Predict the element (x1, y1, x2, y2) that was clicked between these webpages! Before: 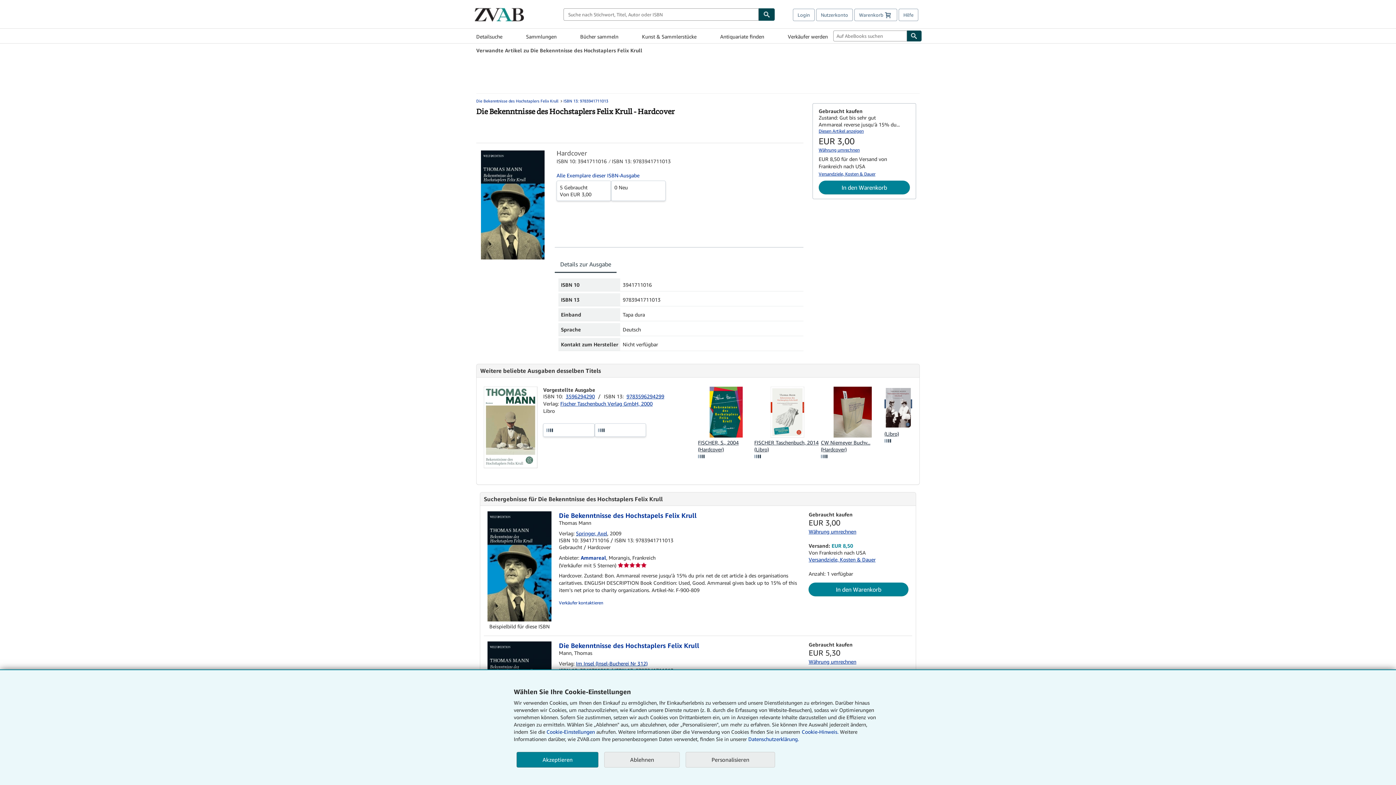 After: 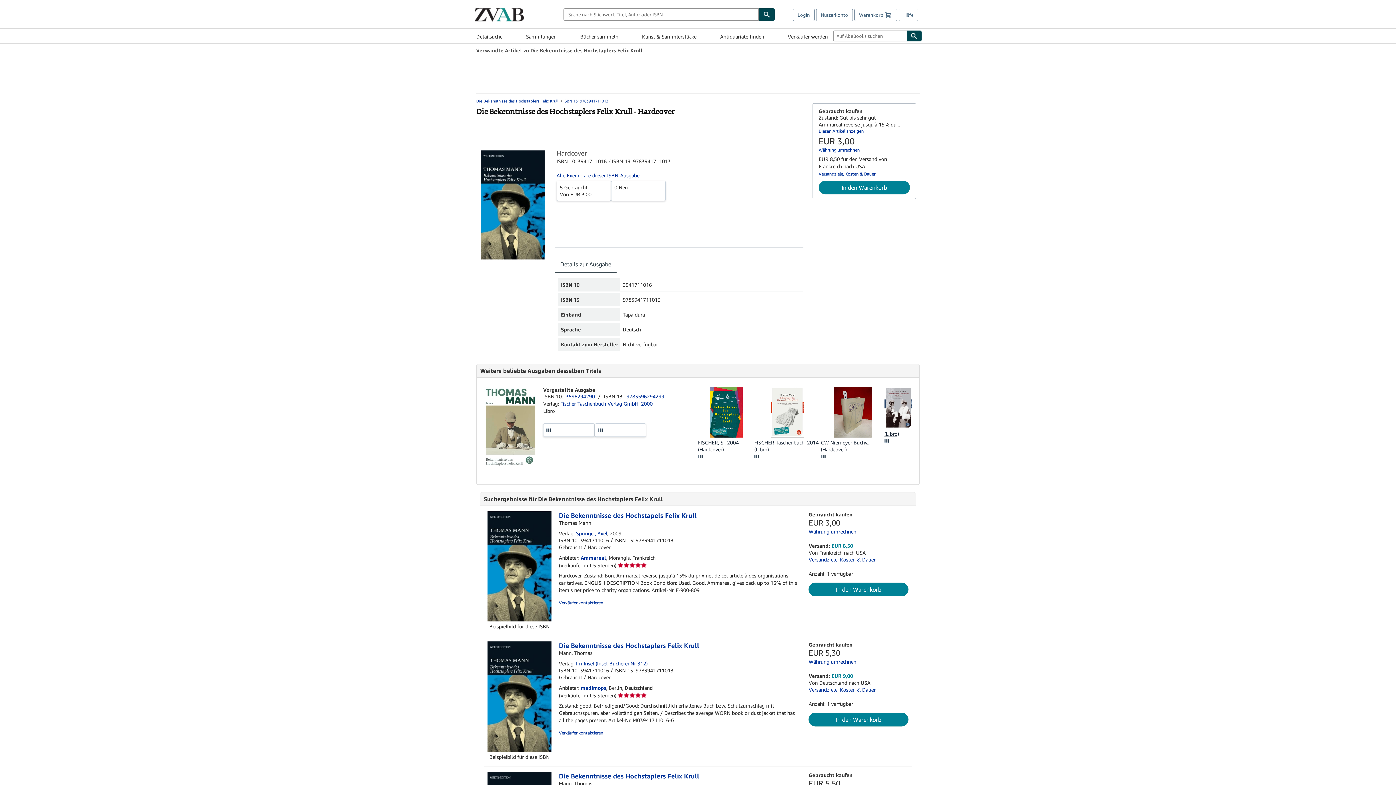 Action: label: Ablehnen bbox: (604, 752, 680, 768)